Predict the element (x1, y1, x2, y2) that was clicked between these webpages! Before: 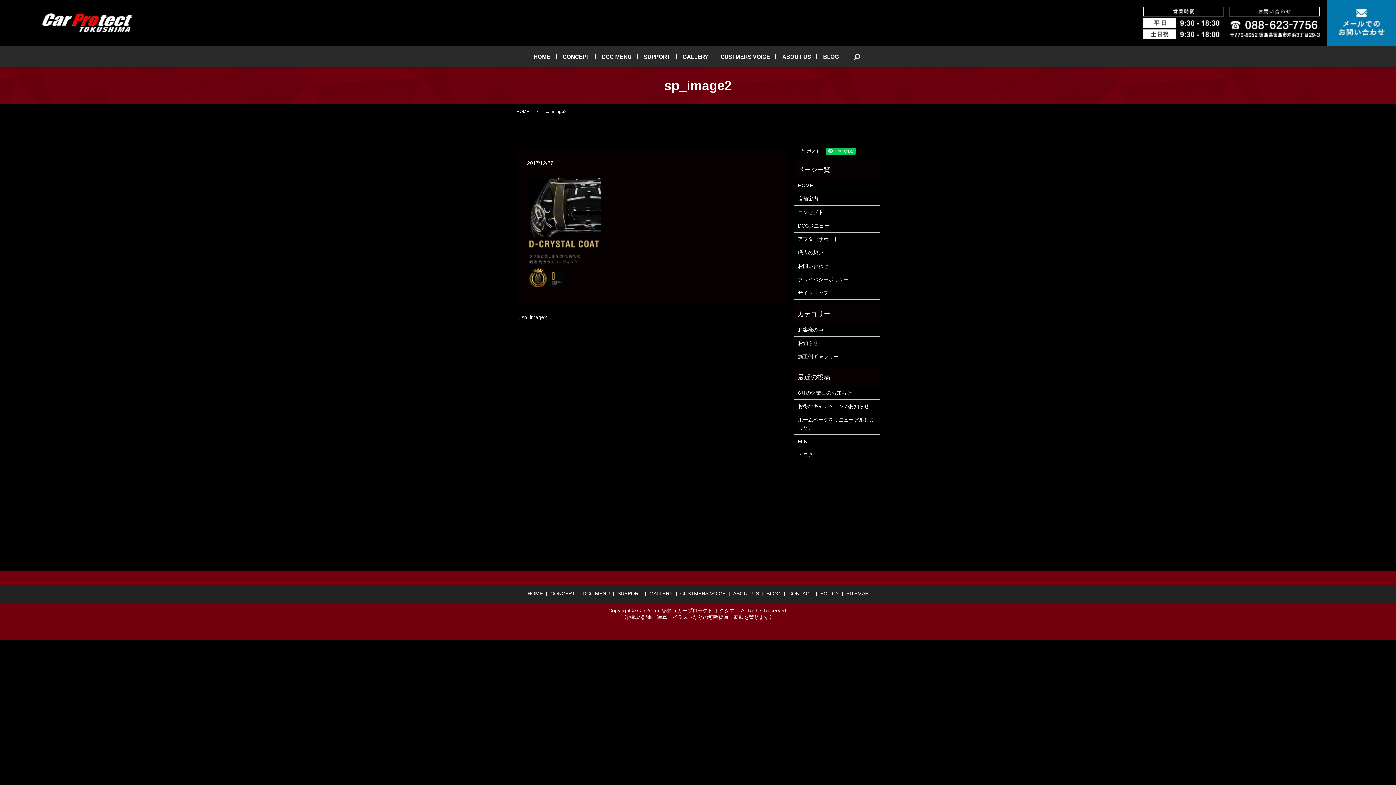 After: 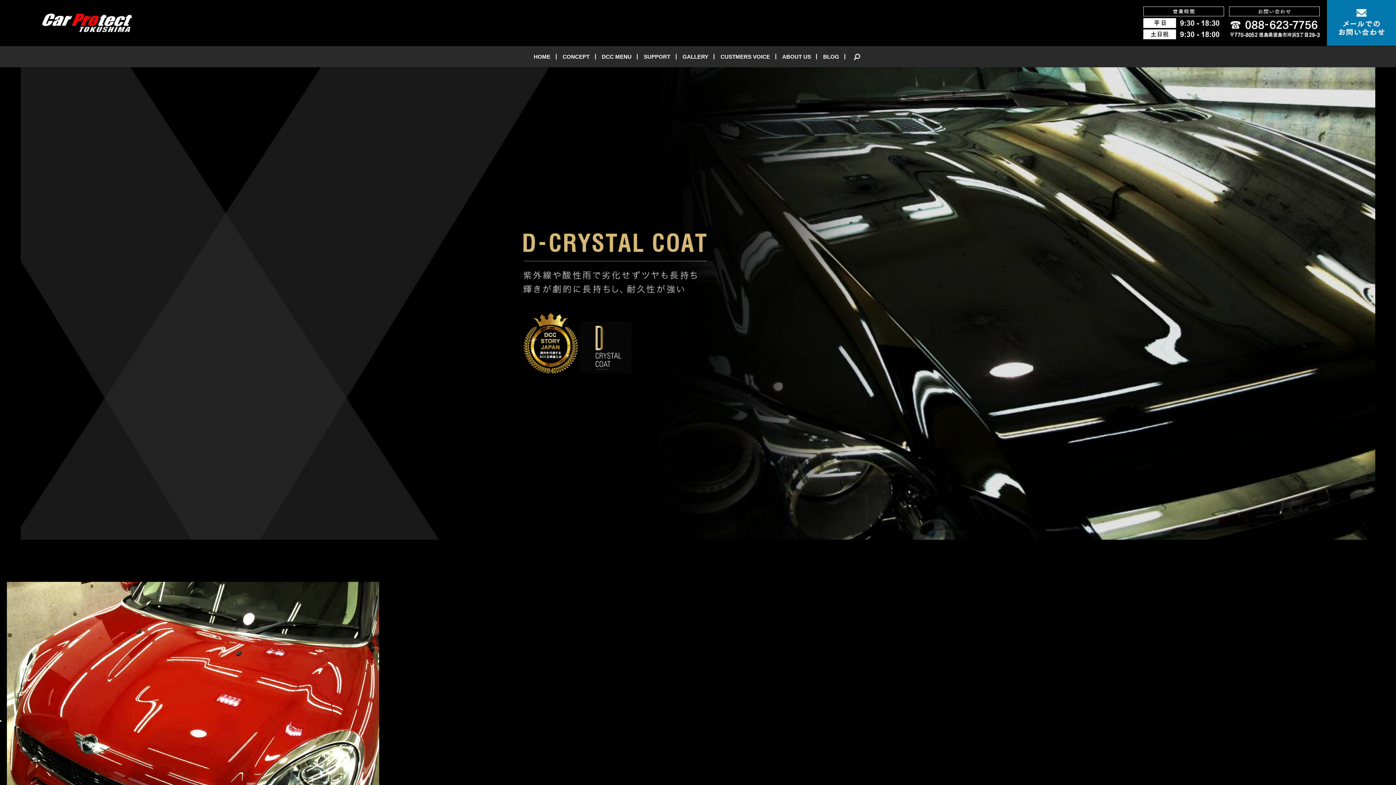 Action: label: HOME bbox: (798, 181, 876, 189)